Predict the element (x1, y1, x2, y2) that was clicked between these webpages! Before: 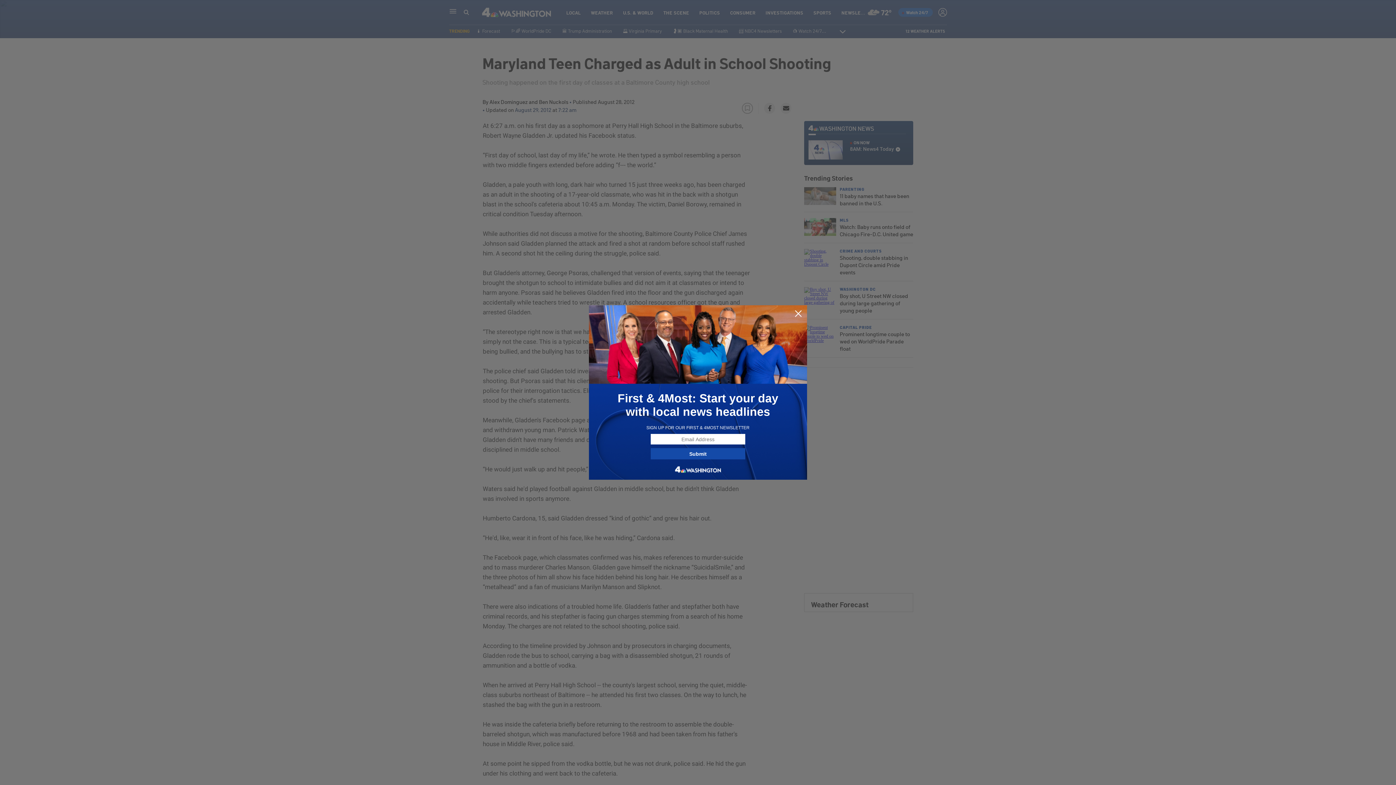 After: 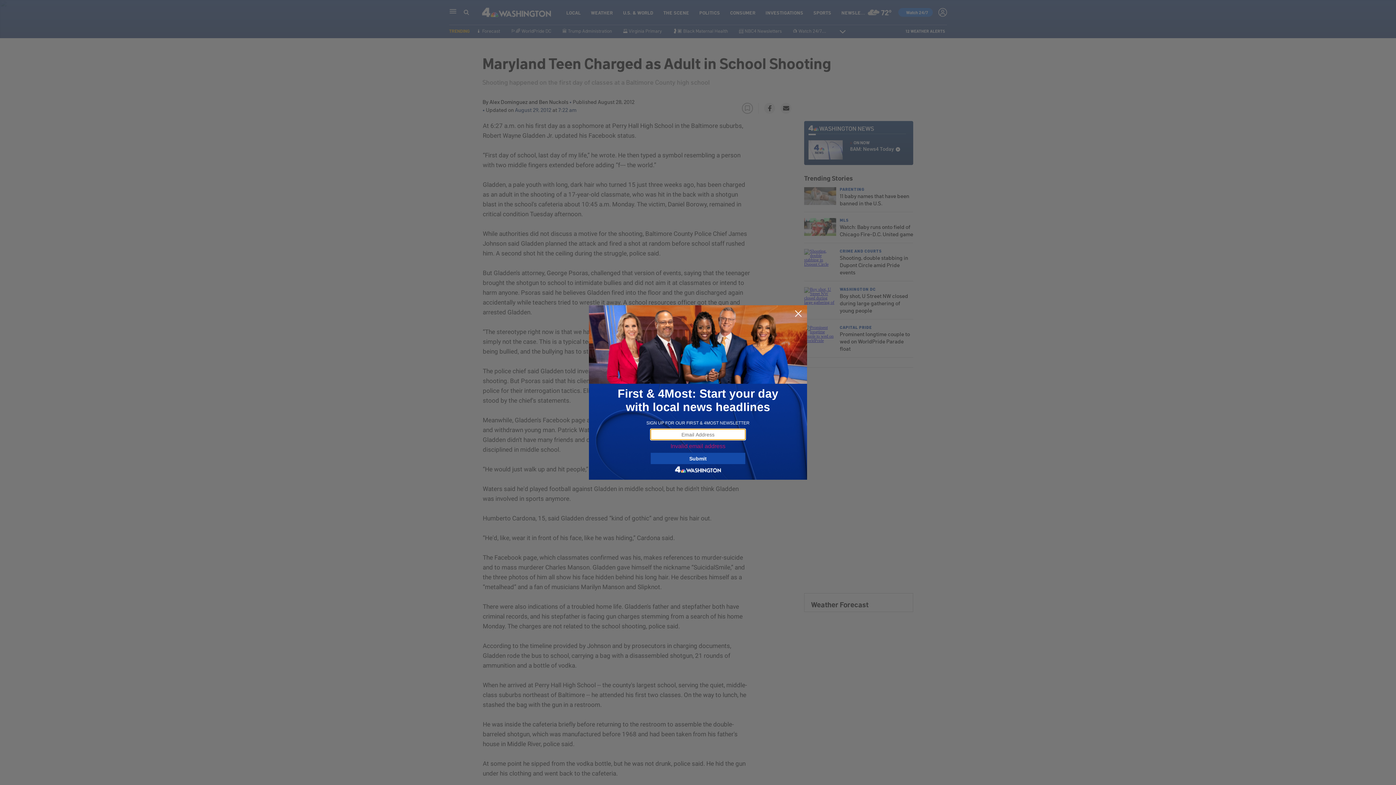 Action: bbox: (650, 448, 745, 459) label: Submit